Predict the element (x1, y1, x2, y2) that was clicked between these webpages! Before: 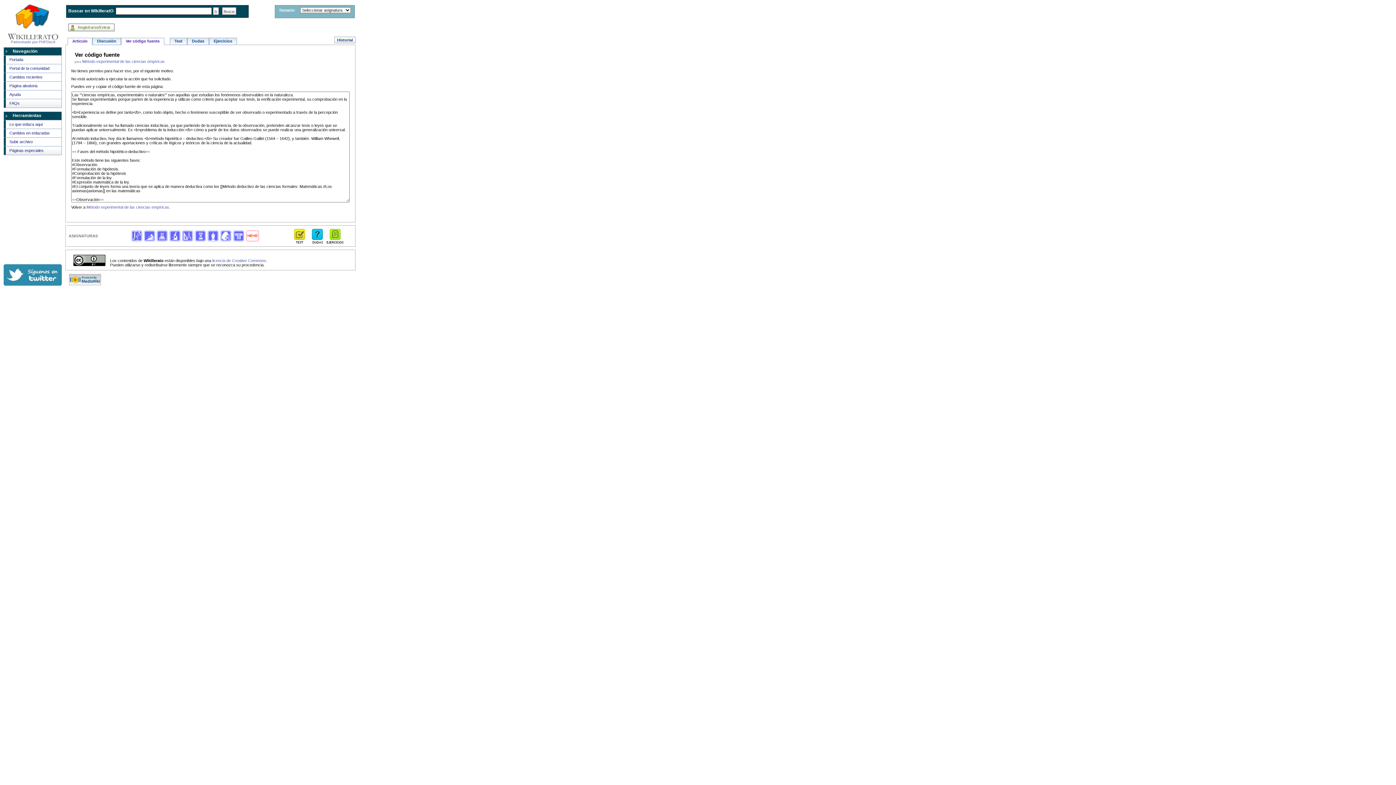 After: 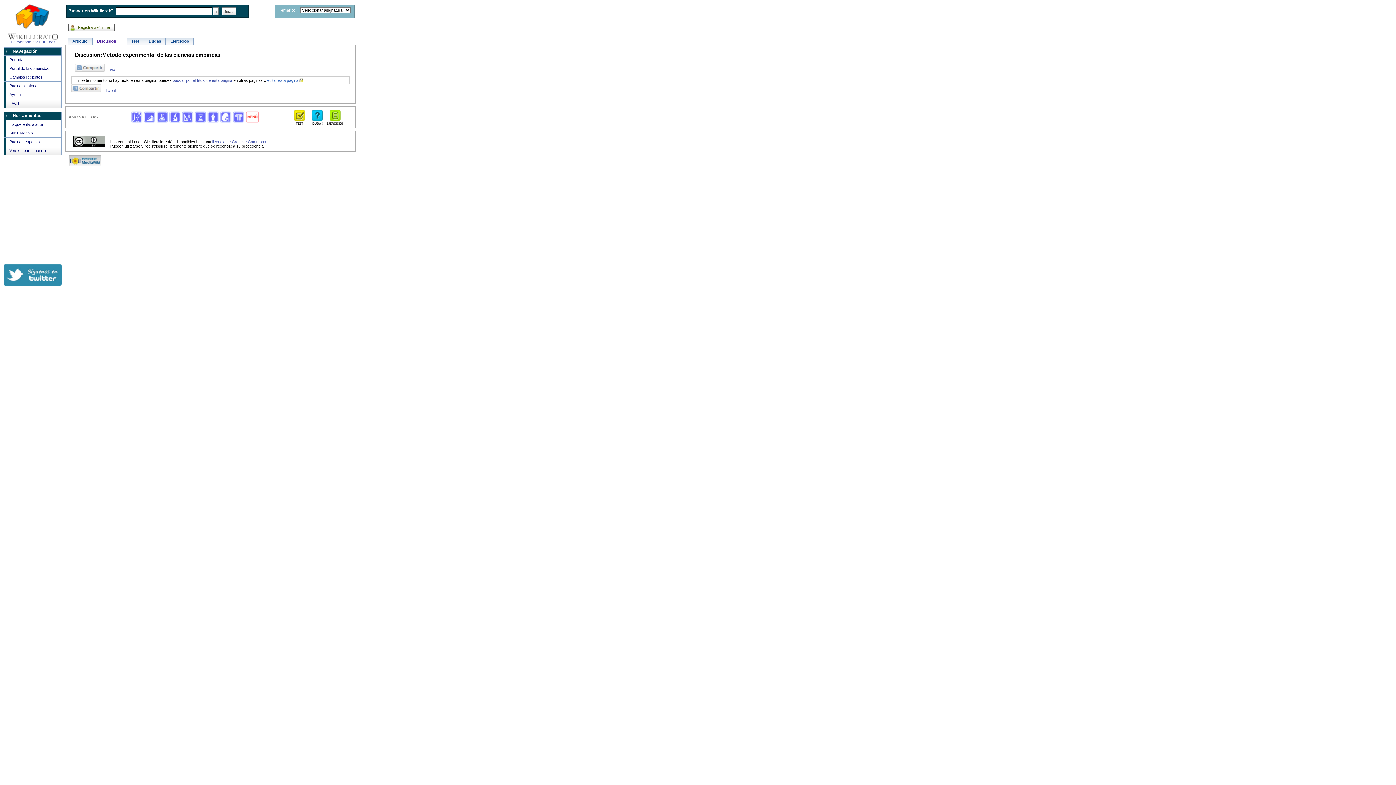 Action: label: Discusión bbox: (92, 37, 121, 45)